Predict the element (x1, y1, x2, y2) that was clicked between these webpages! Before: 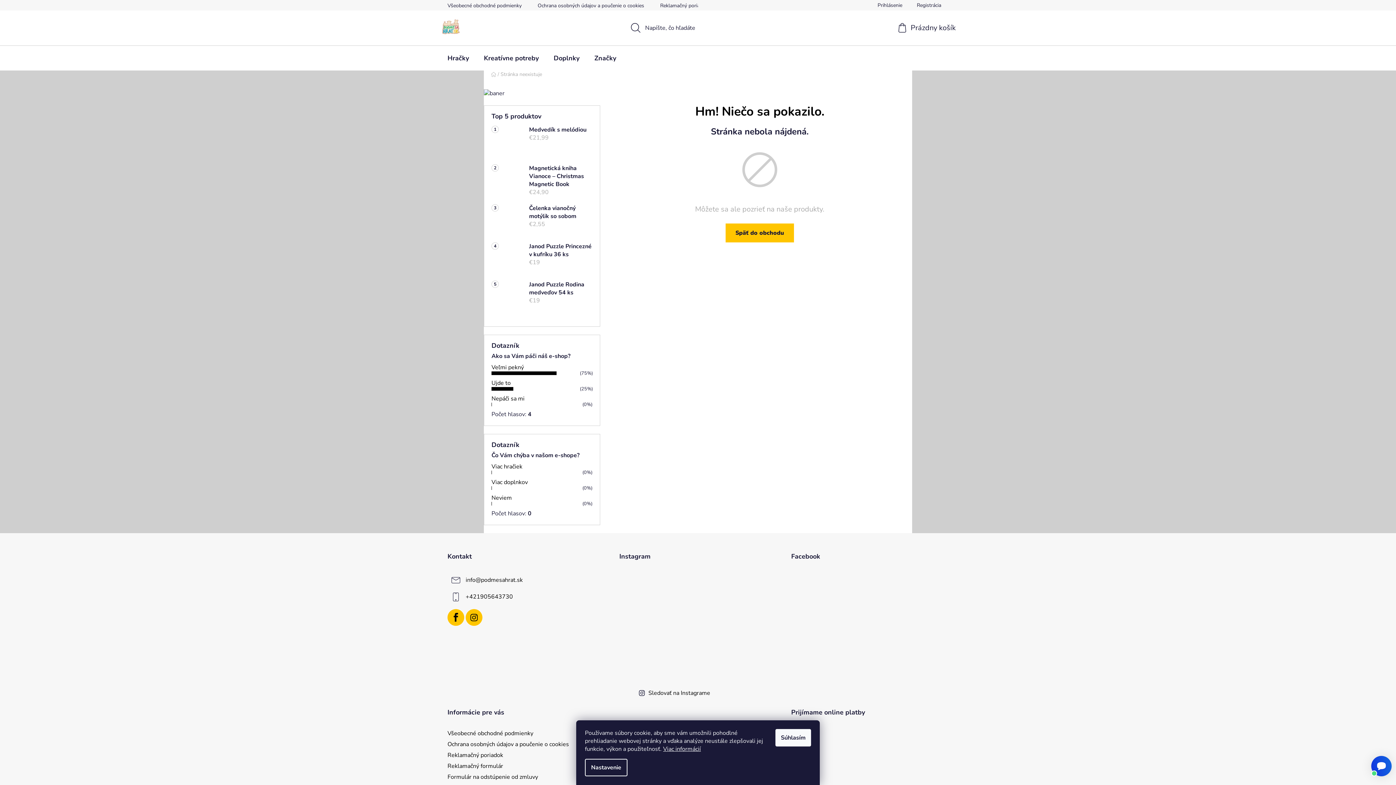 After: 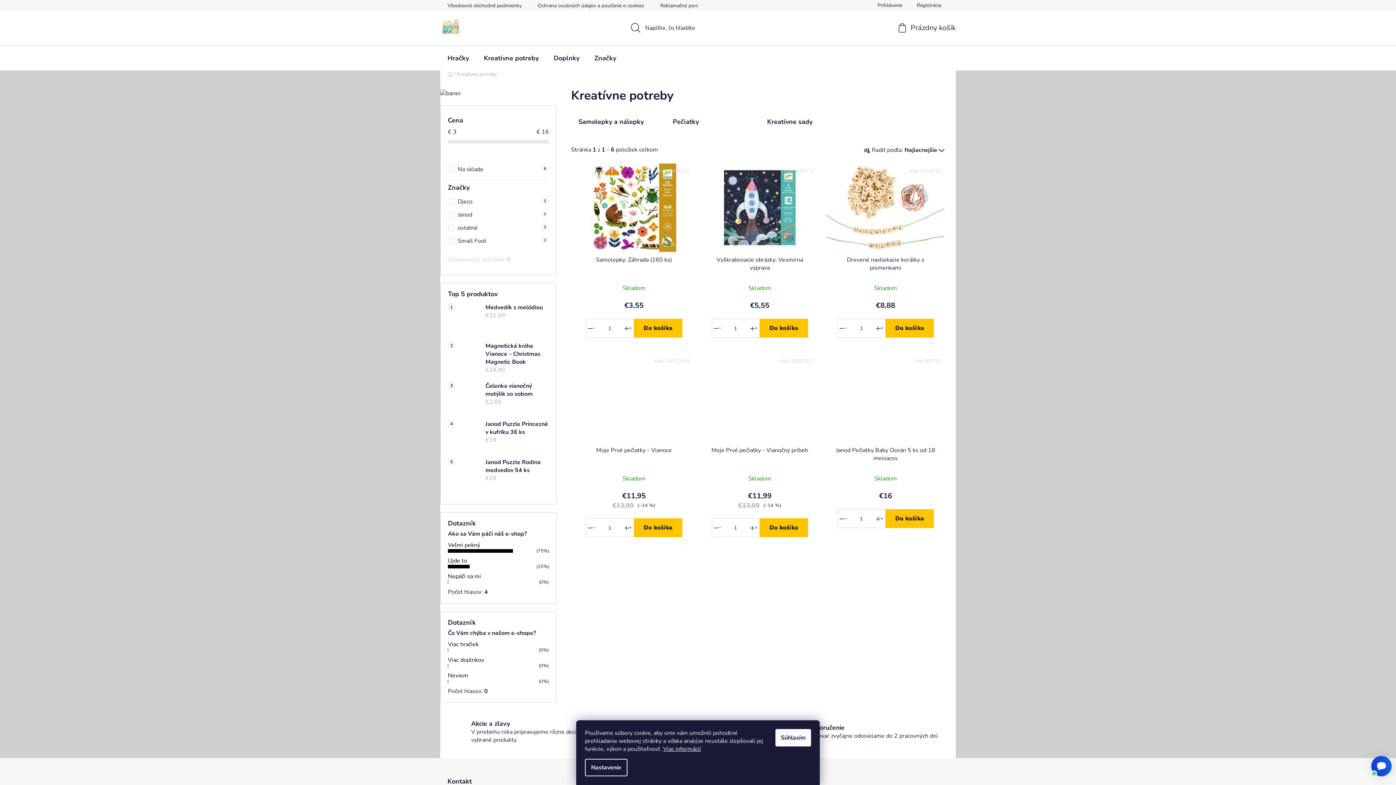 Action: bbox: (476, 45, 546, 70) label: Kreatívne potreby